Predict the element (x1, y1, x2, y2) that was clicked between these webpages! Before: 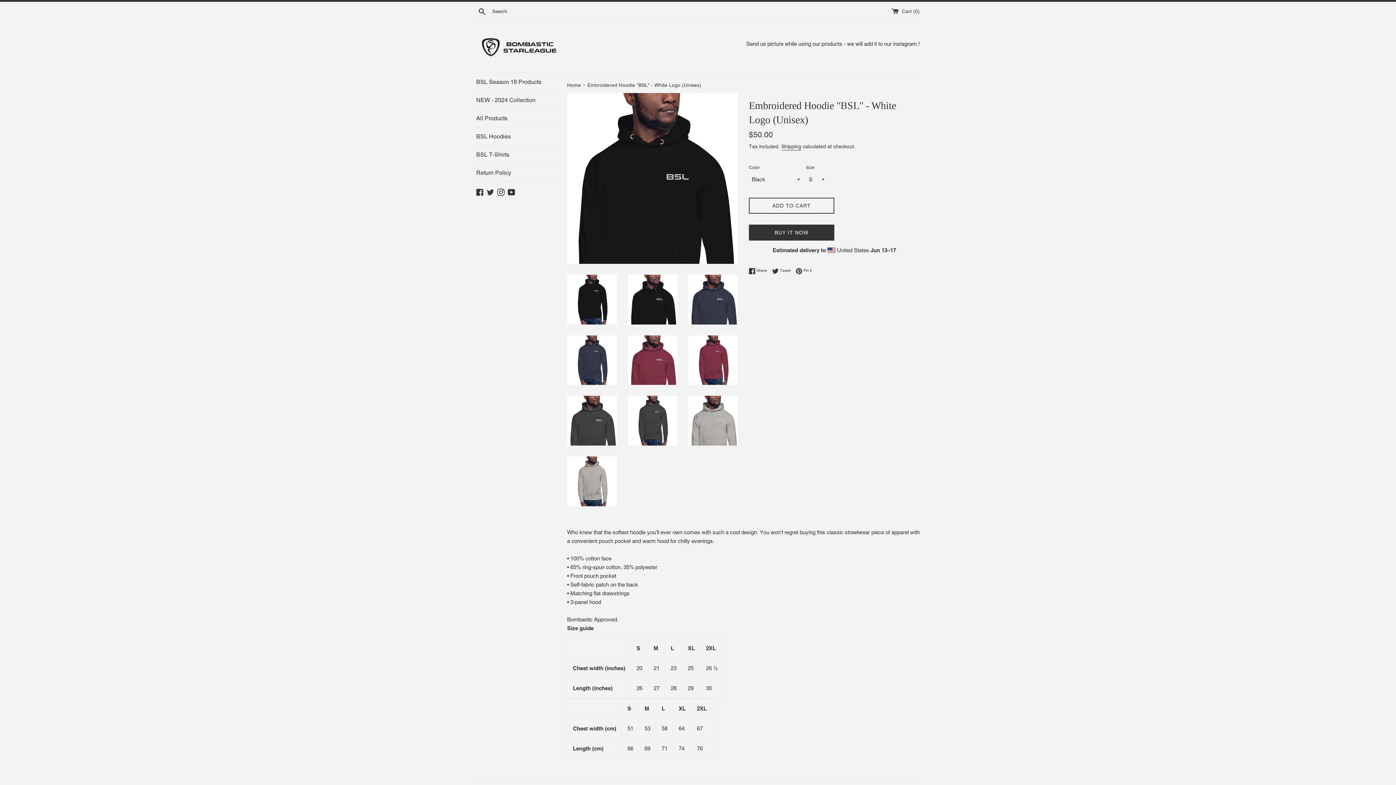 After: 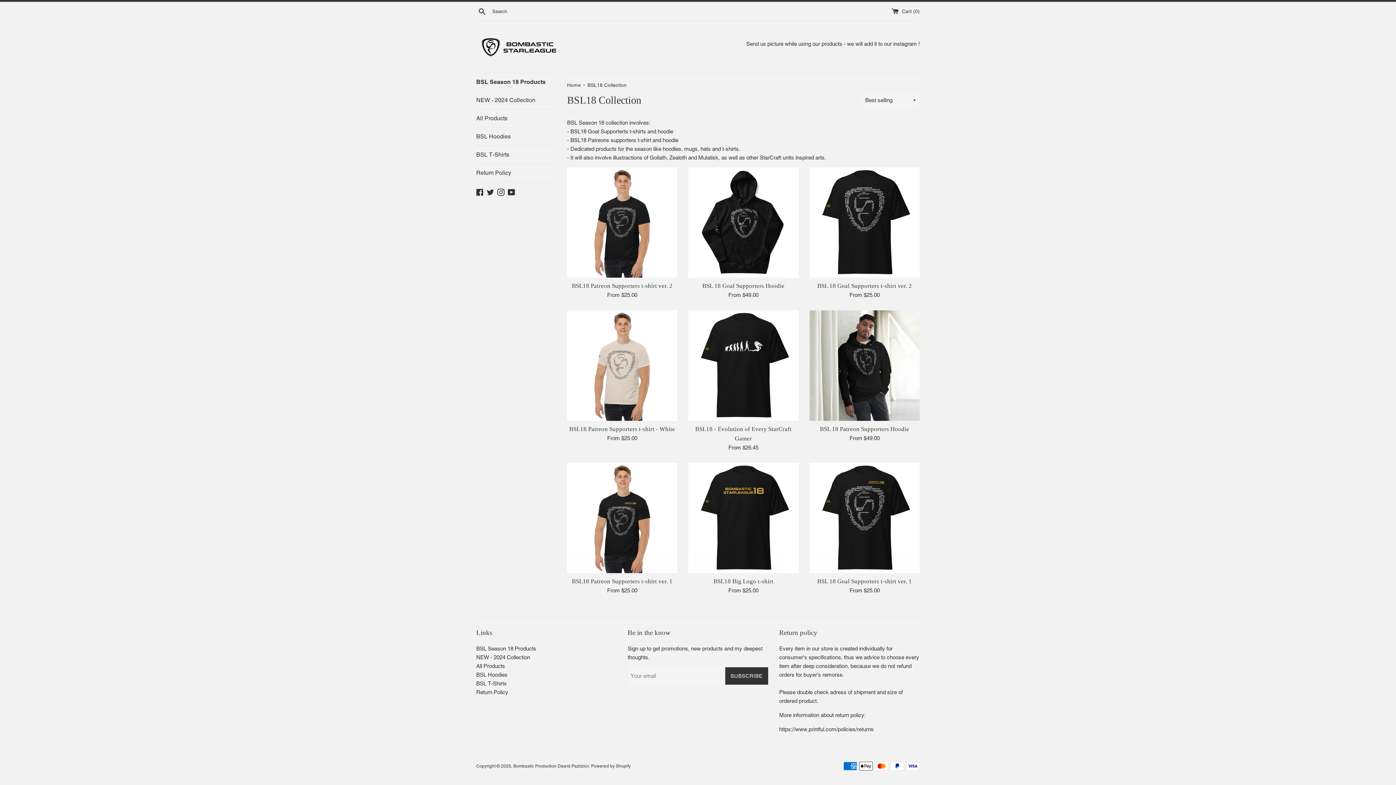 Action: bbox: (476, 73, 556, 90) label: BSL Season 18 Products